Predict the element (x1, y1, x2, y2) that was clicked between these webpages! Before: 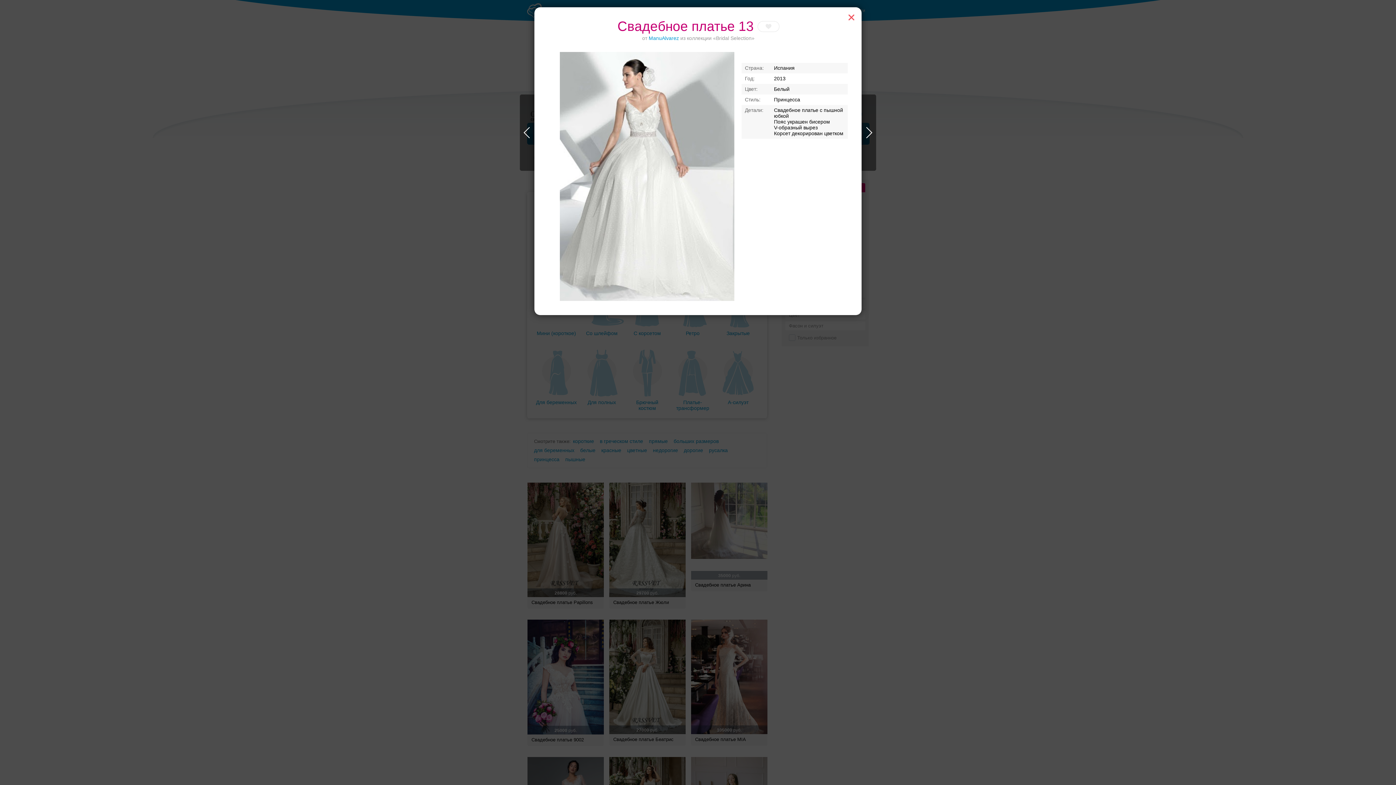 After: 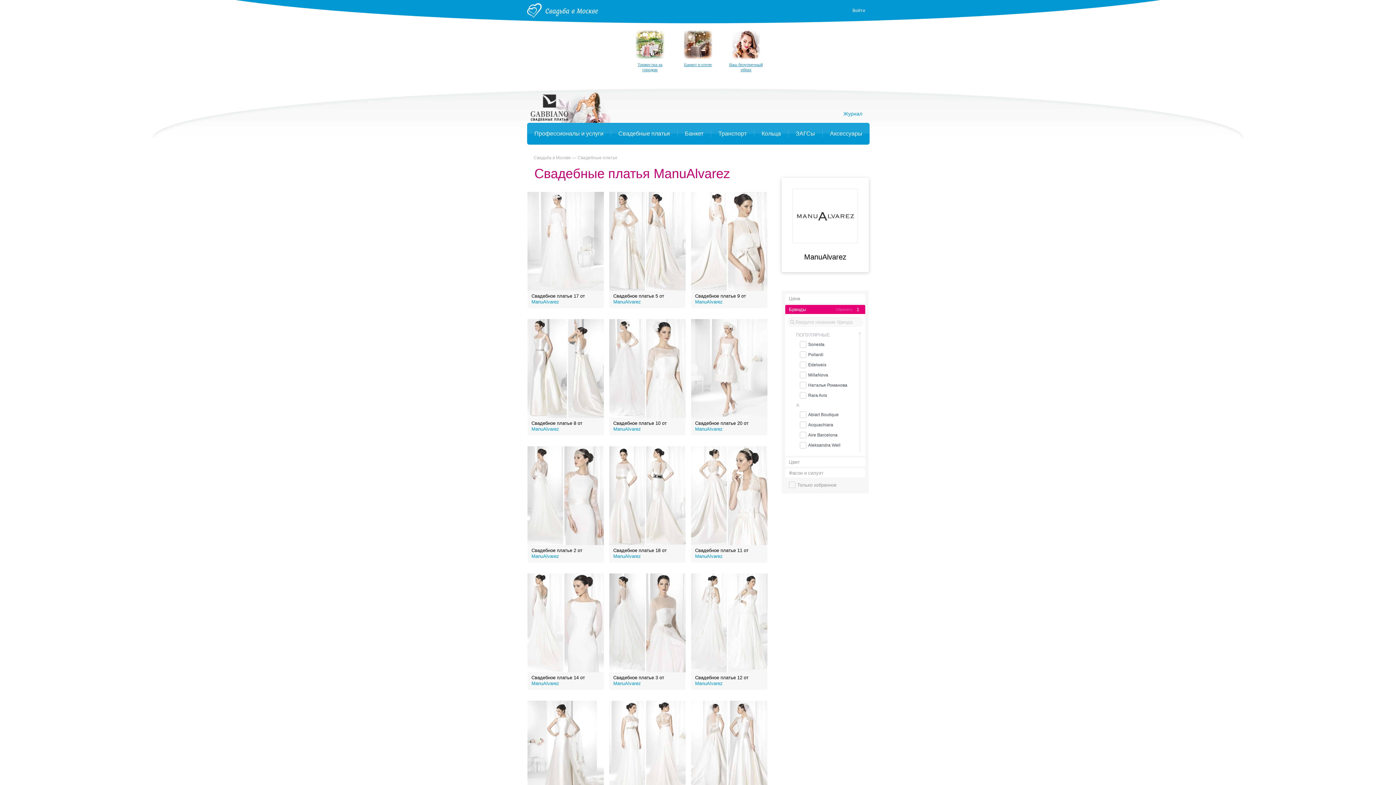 Action: label: ManuAlvarez bbox: (648, 35, 679, 41)